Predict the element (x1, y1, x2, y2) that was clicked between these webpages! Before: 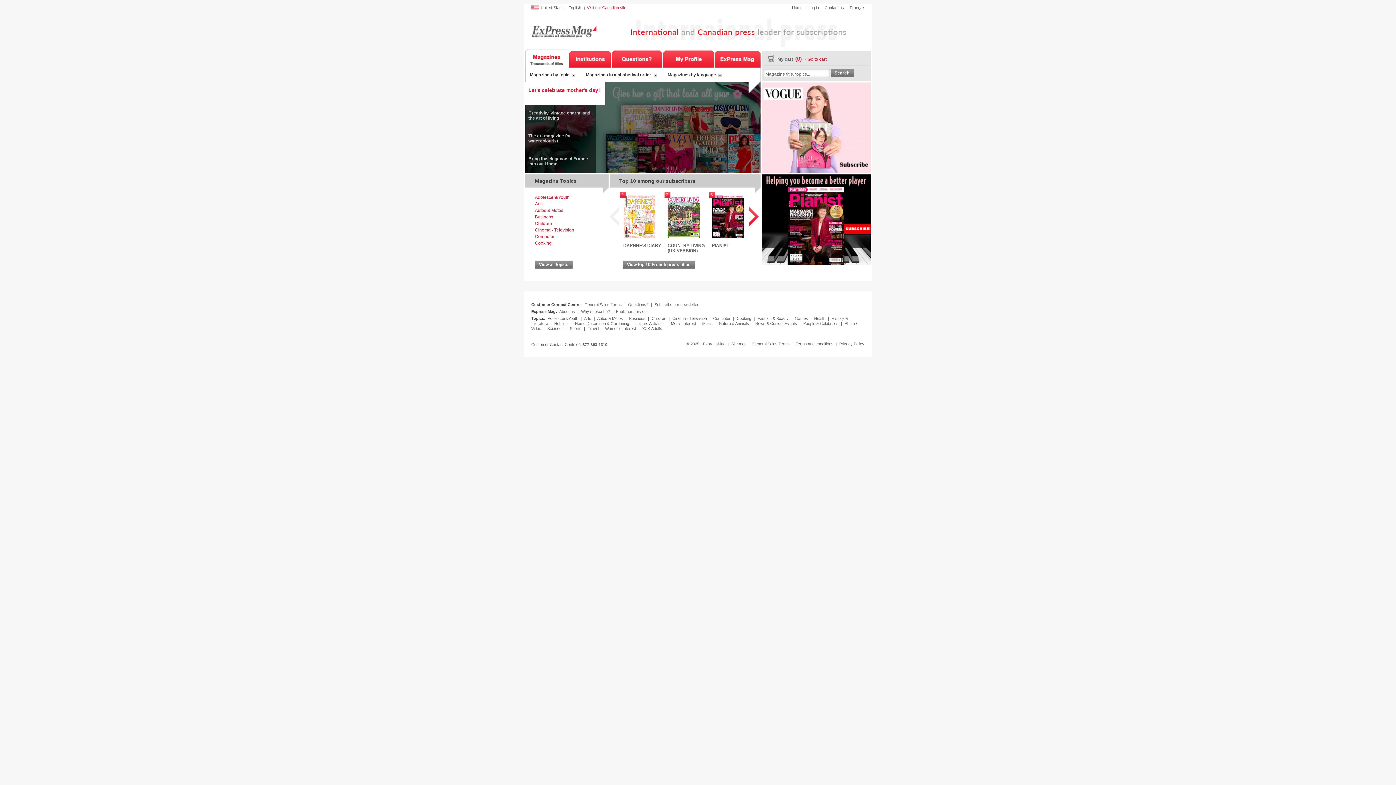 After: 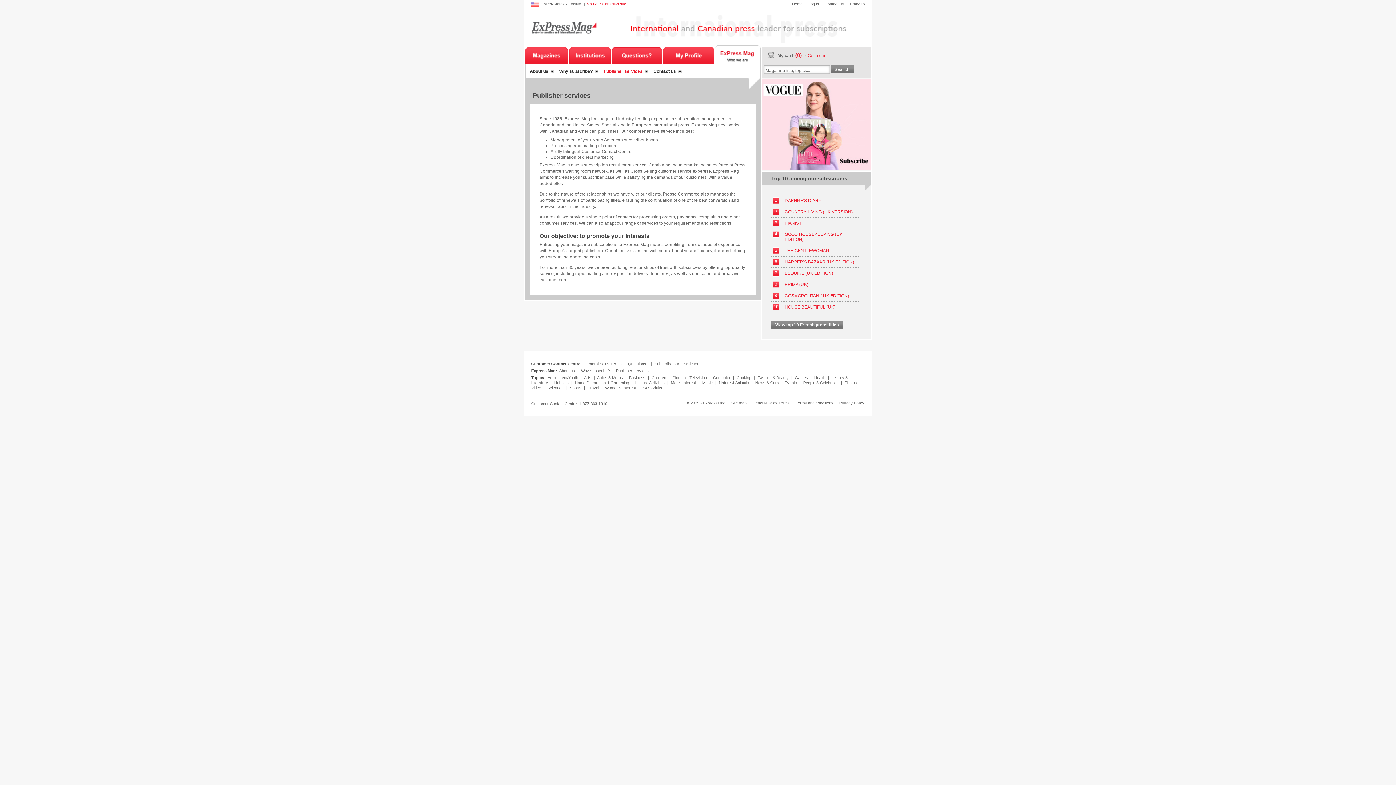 Action: bbox: (616, 309, 648, 313) label: Publisher services